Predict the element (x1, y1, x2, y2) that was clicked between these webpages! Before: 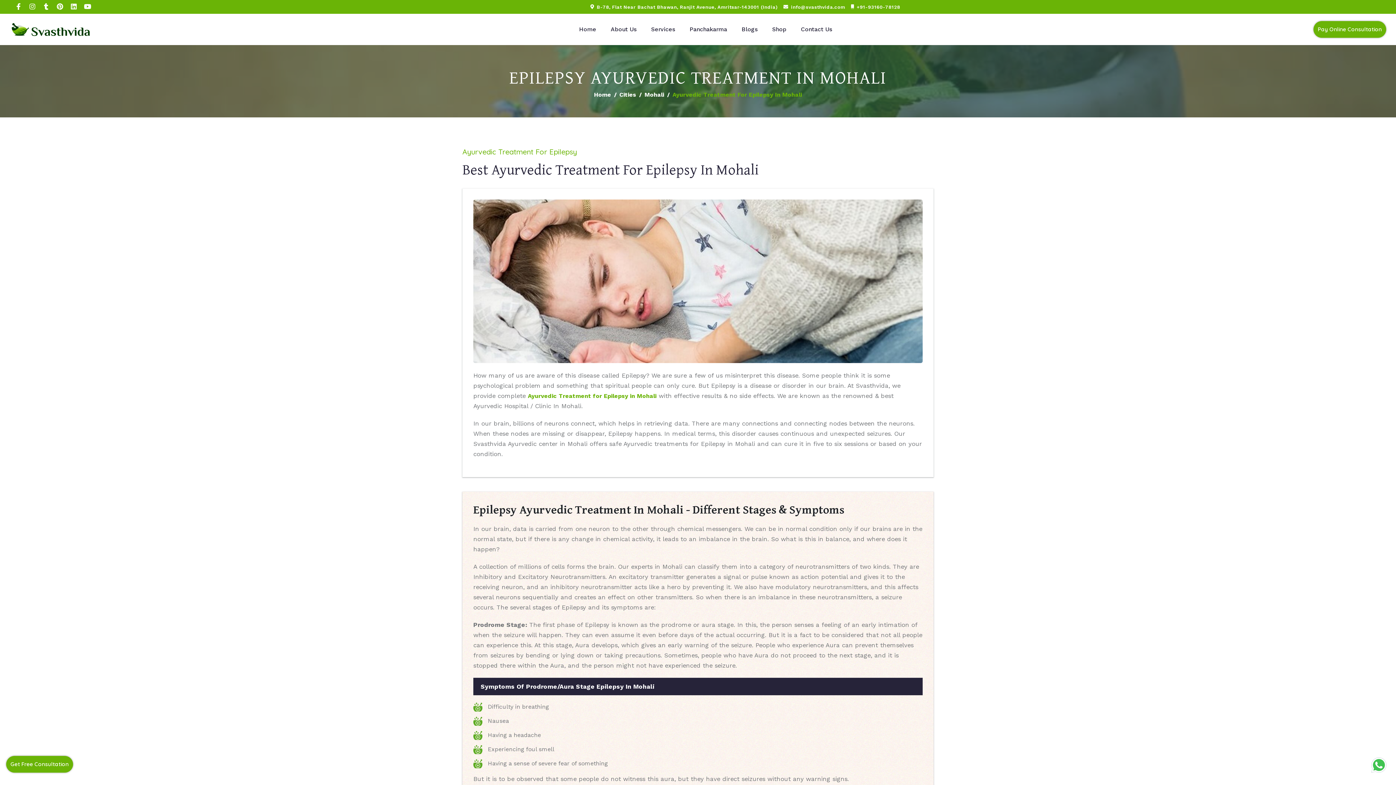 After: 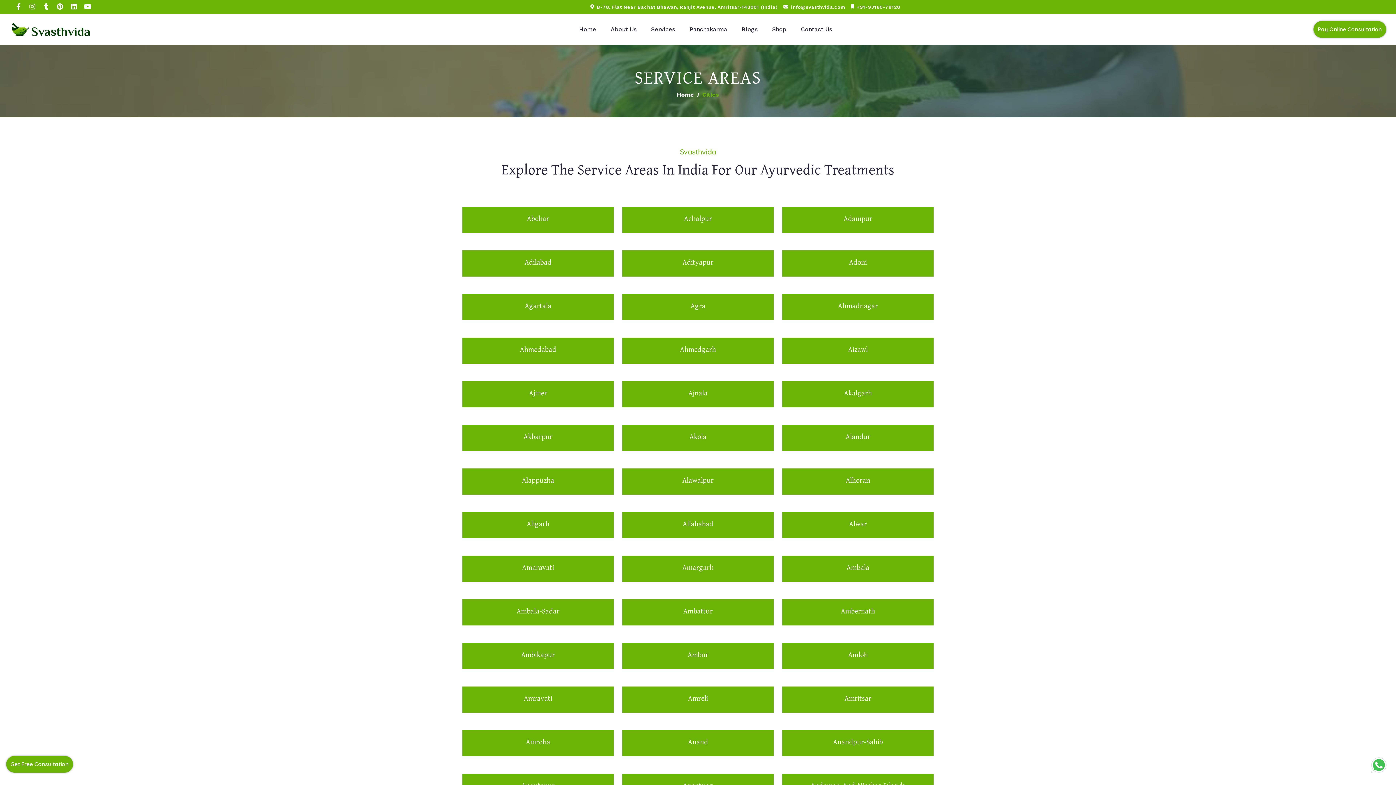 Action: label: Cities bbox: (619, 91, 636, 98)